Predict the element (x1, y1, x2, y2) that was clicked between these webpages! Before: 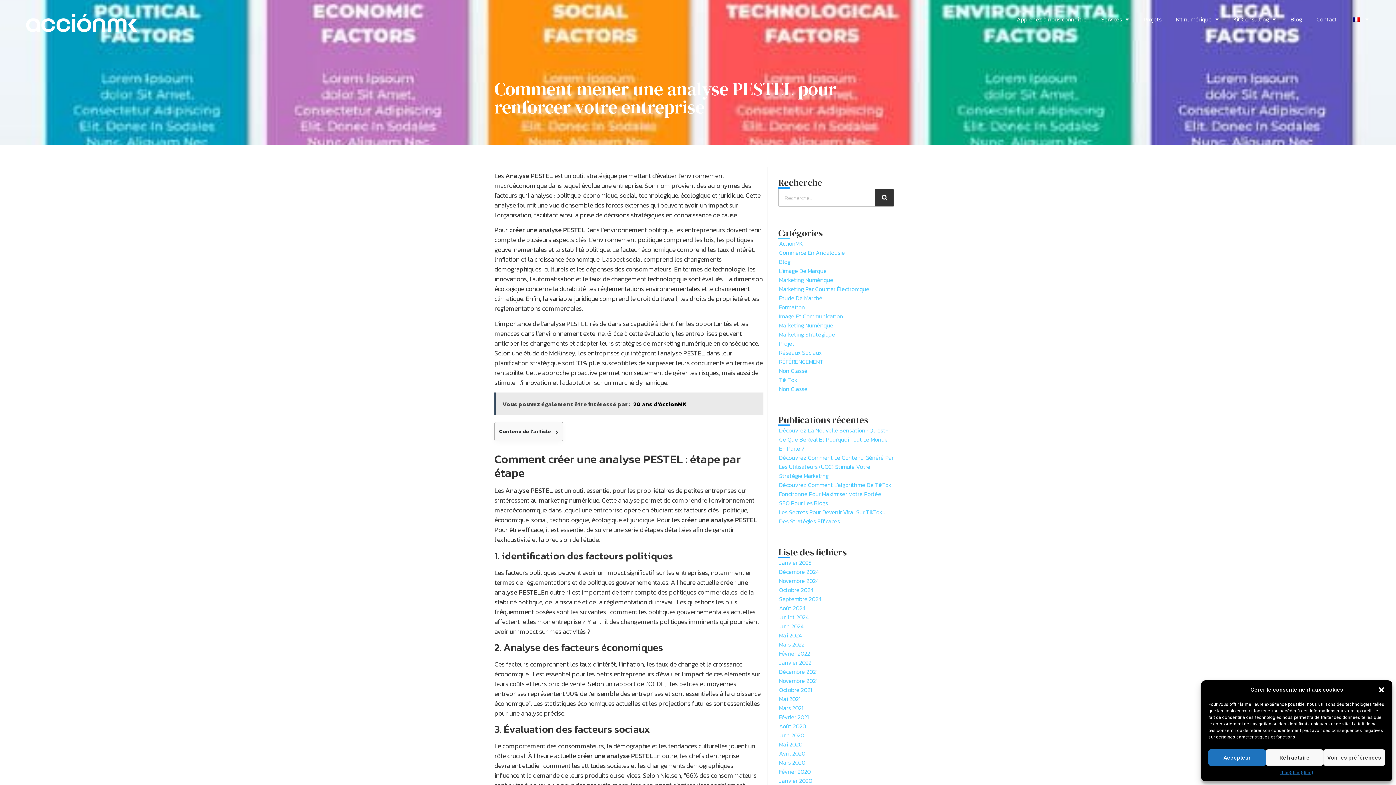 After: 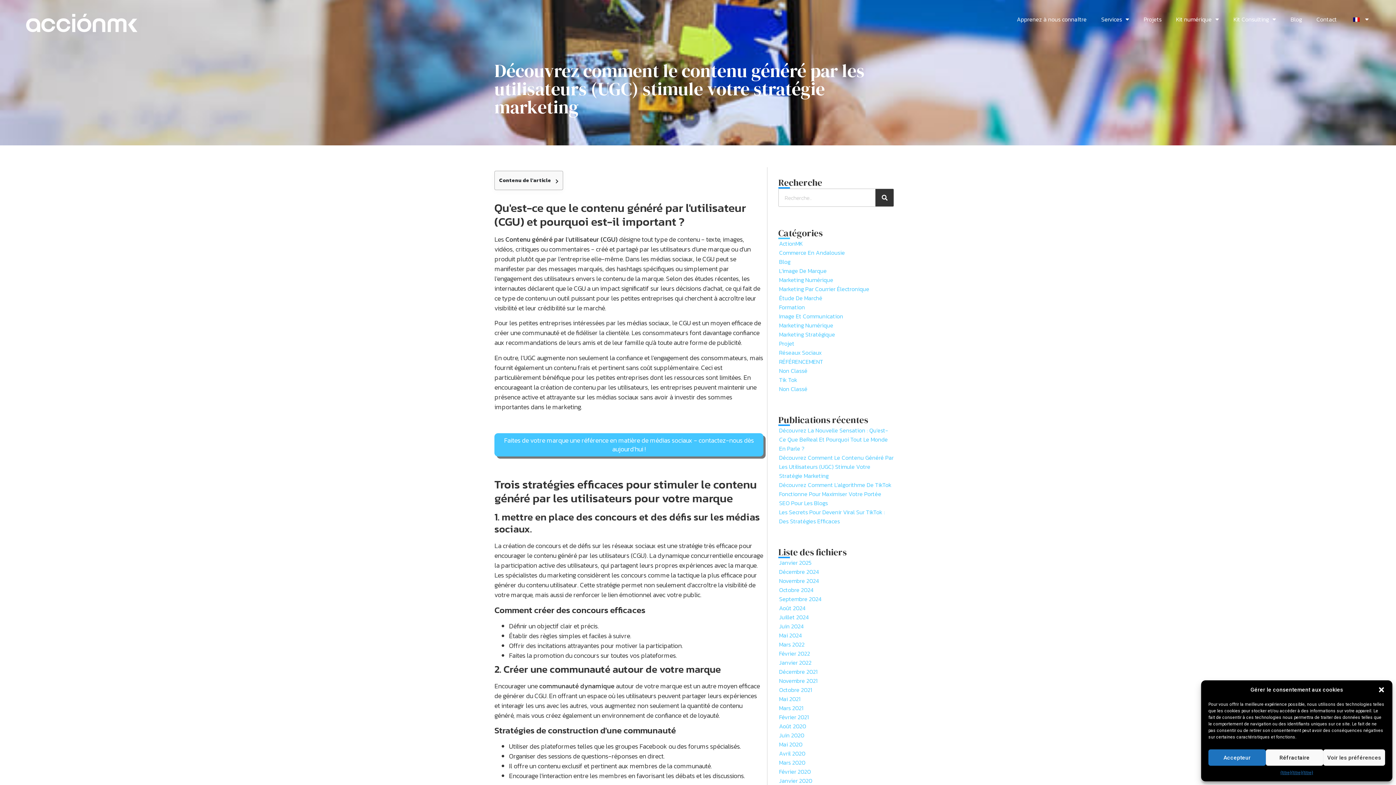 Action: label: Découvrez Comment Le Contenu Généré Par Les Utilisateurs (UGC) Stimule Votre Stratégie Marketing bbox: (779, 453, 893, 480)